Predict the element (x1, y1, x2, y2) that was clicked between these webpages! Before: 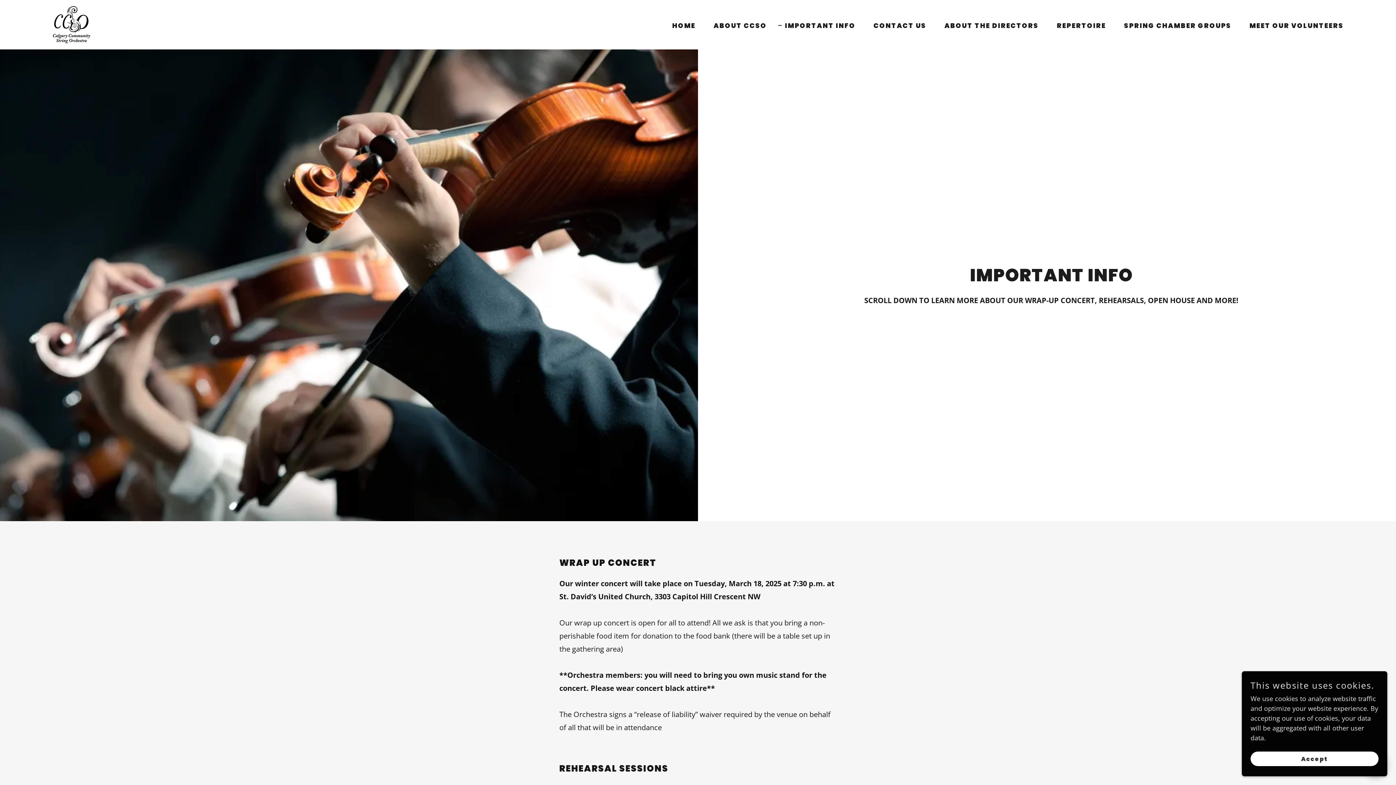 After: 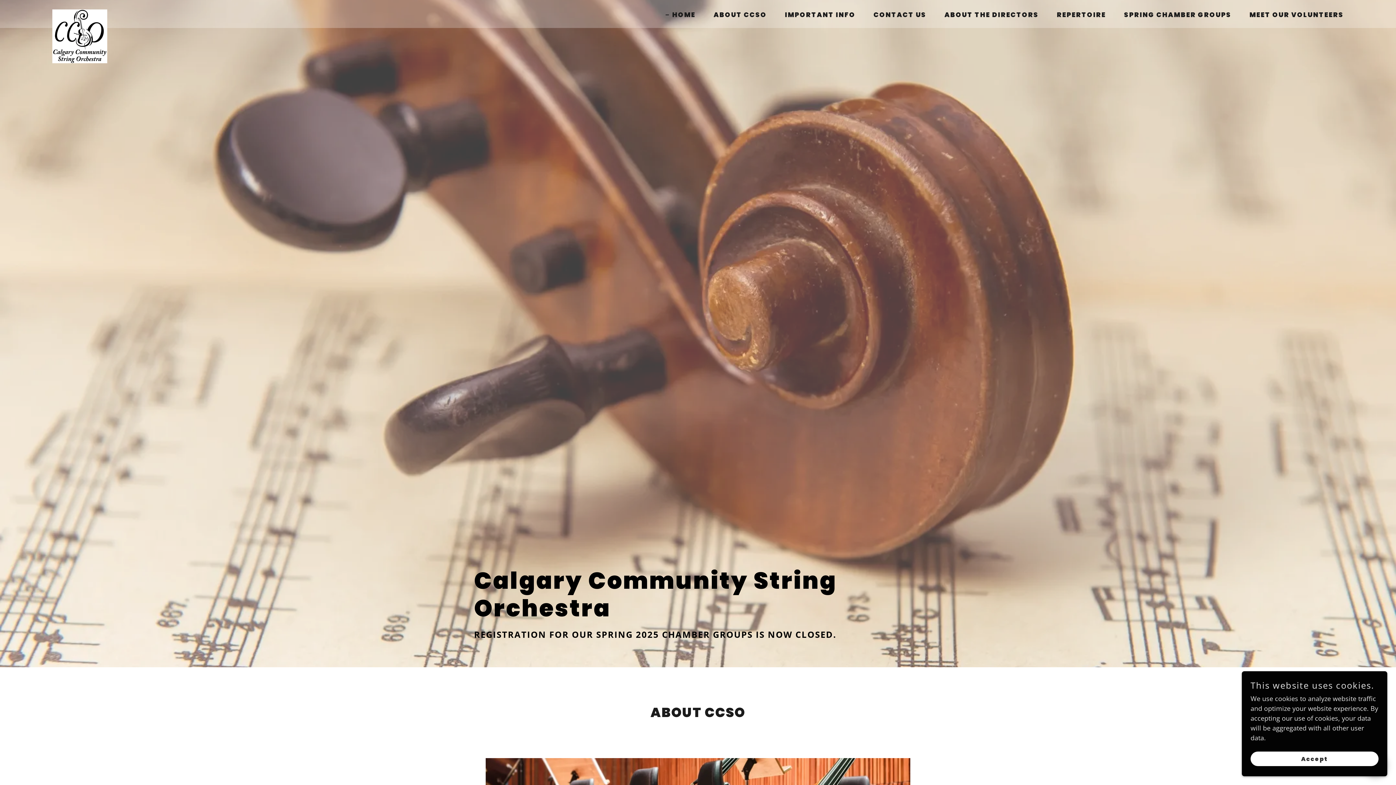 Action: bbox: (52, 19, 90, 28)